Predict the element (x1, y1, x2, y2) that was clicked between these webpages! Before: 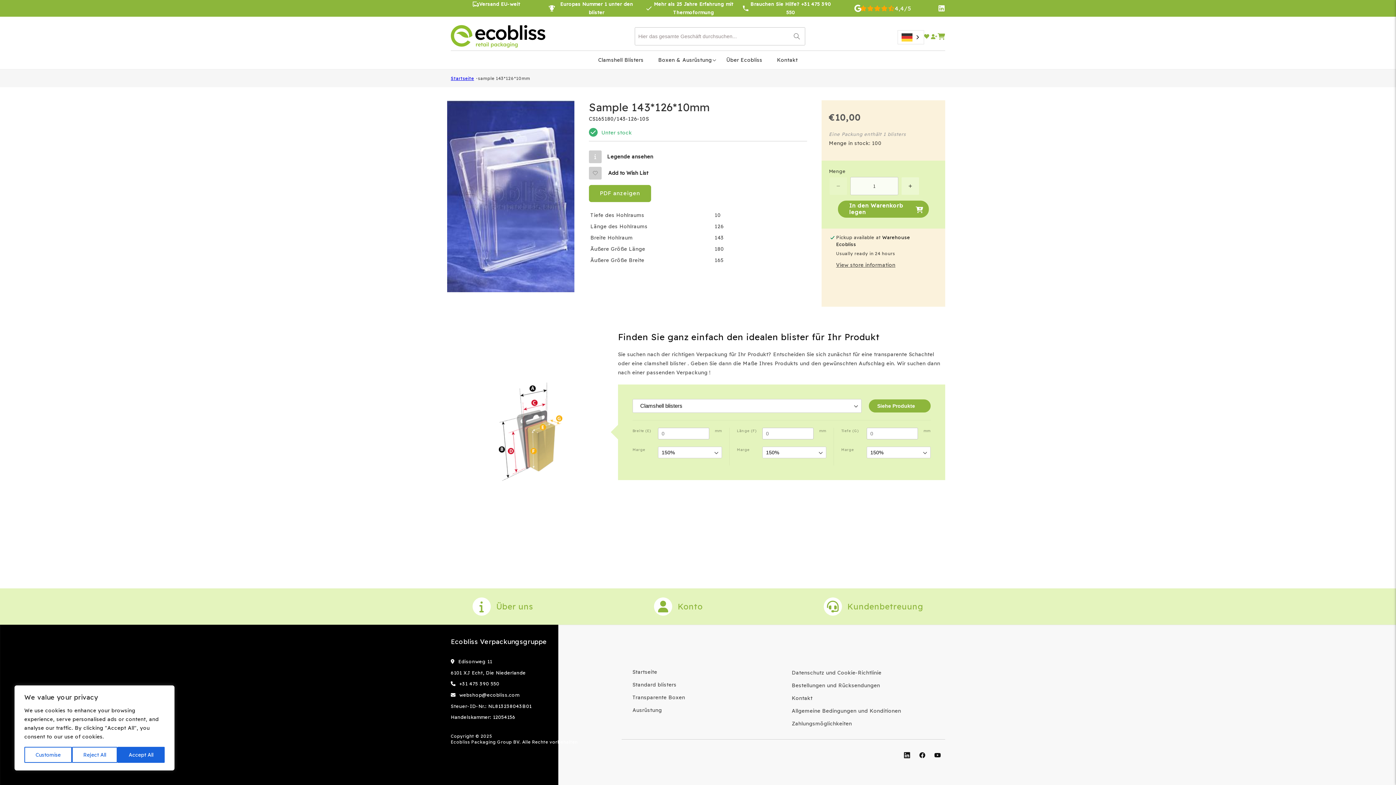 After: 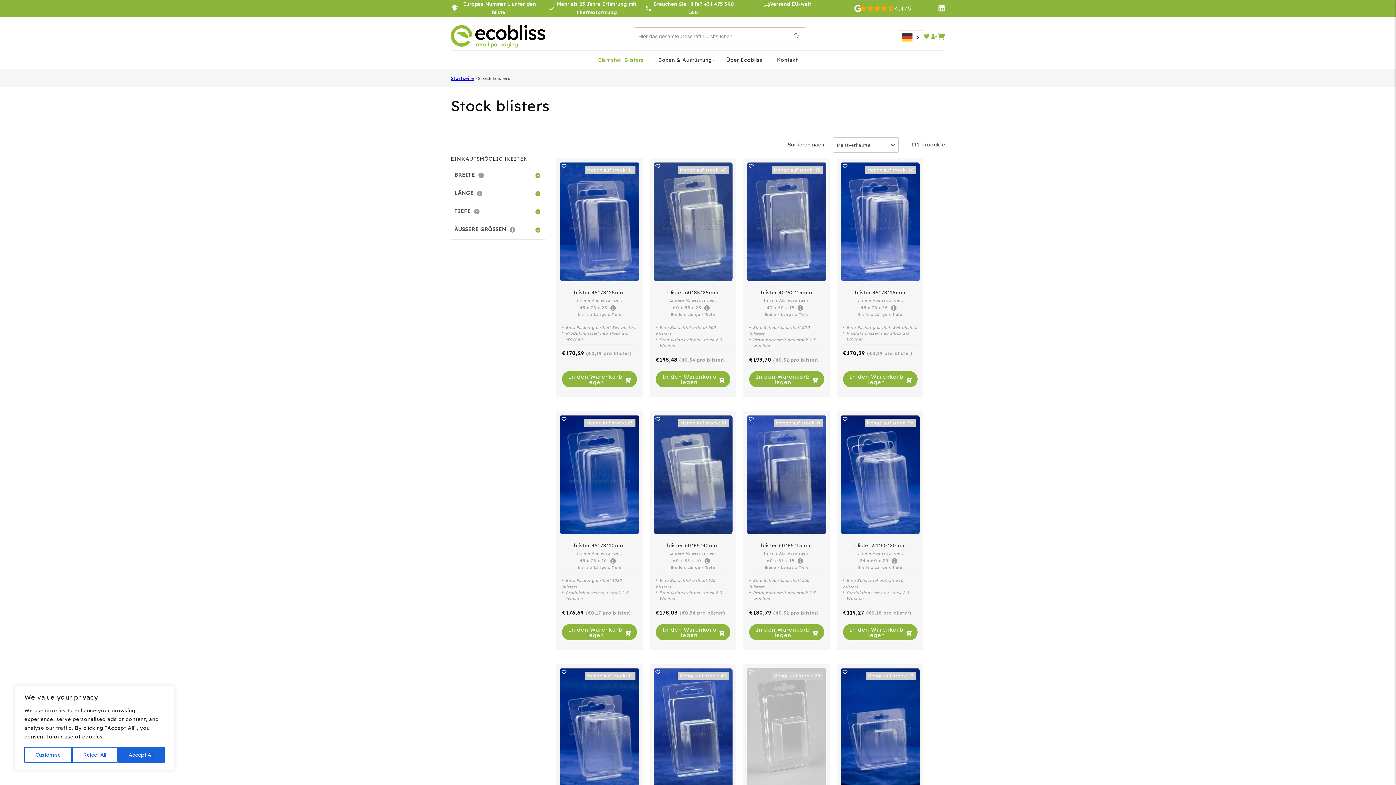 Action: bbox: (591, 50, 651, 68) label: Clamshell Blisters